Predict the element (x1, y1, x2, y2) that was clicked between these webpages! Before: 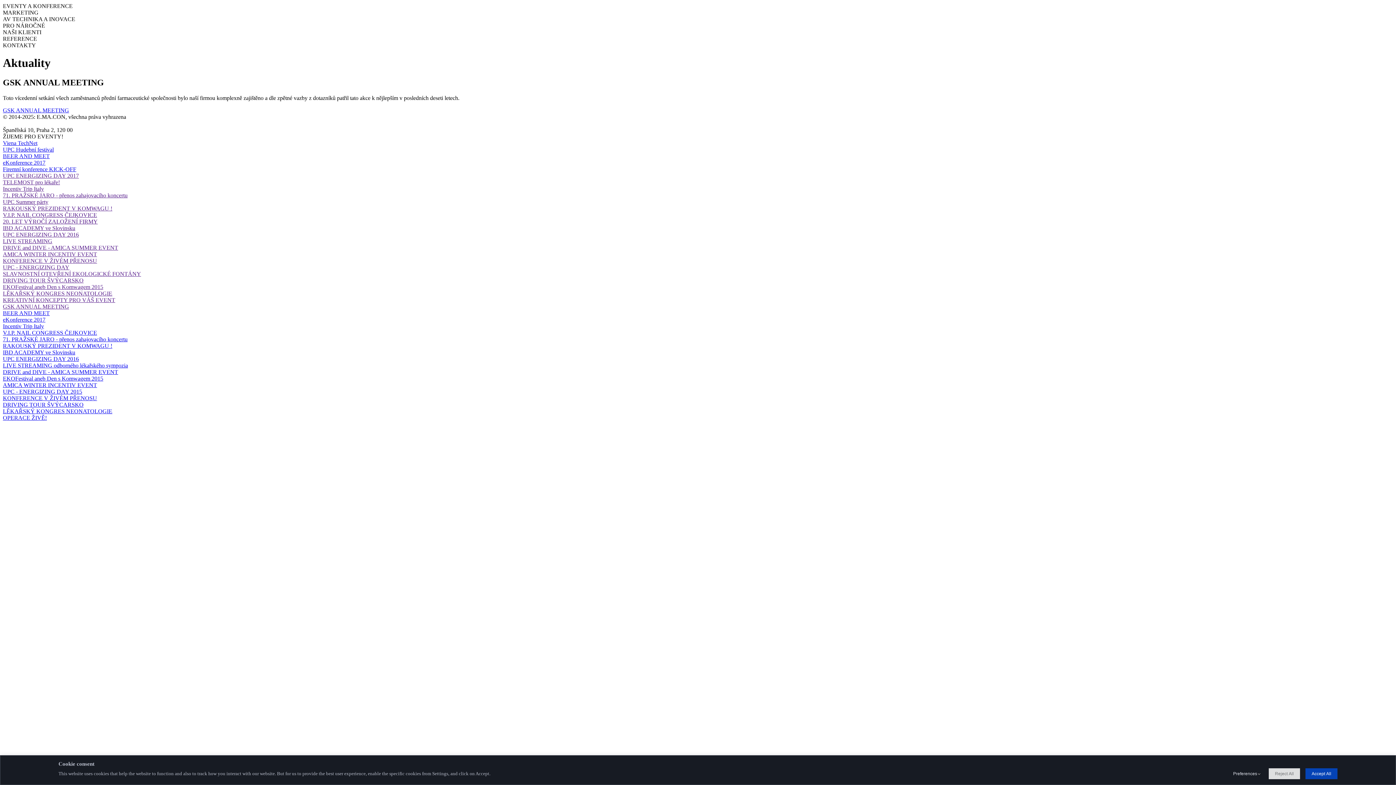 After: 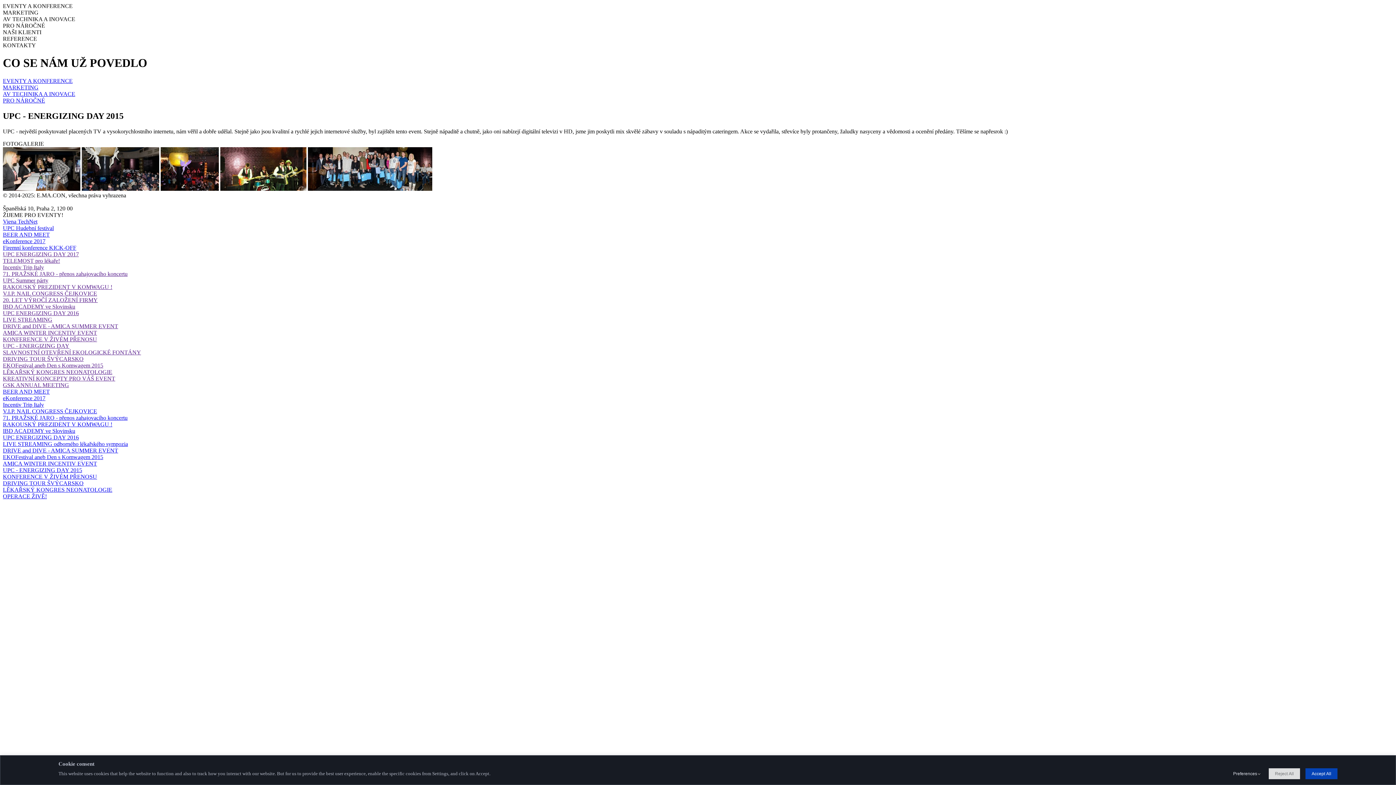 Action: label: UPC - ENERGIZING DAY 2015 bbox: (2, 388, 82, 394)